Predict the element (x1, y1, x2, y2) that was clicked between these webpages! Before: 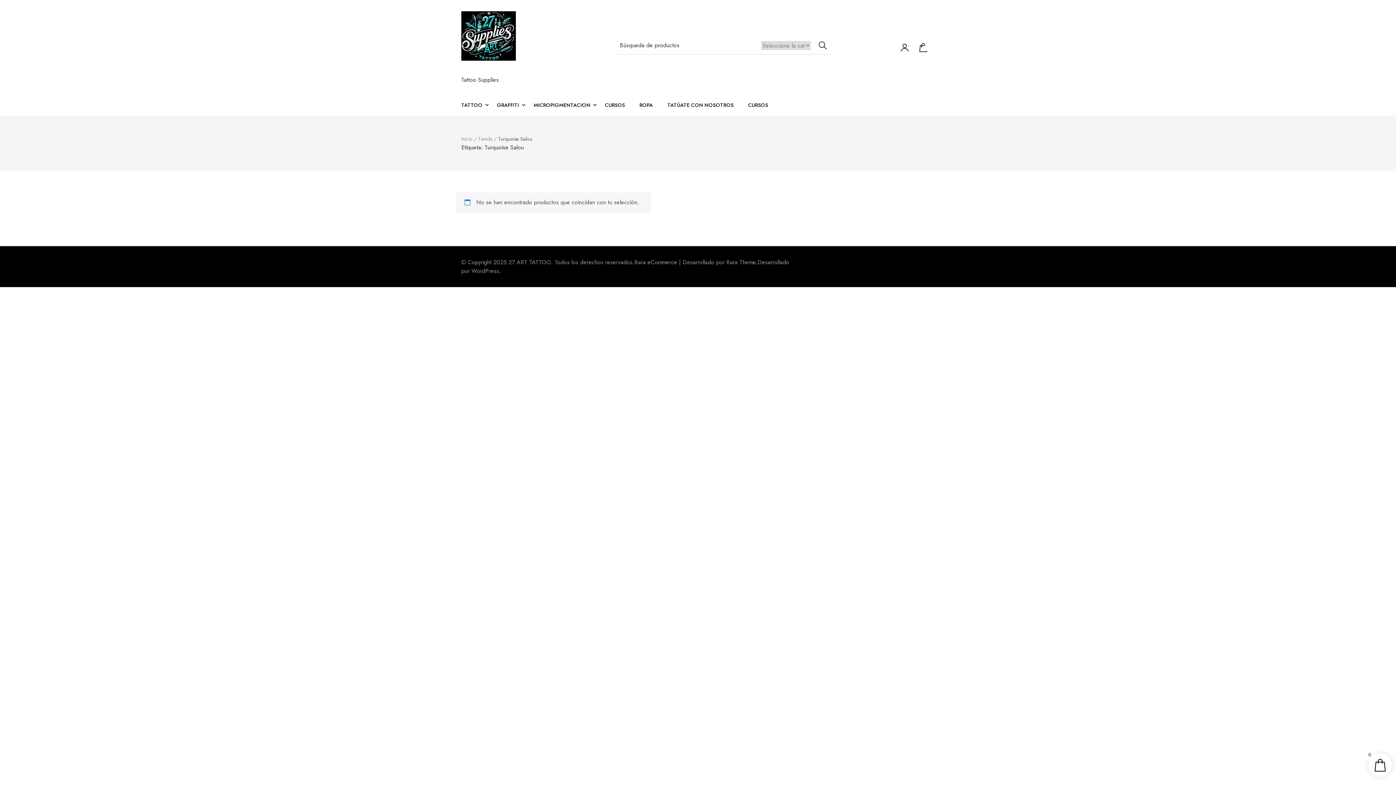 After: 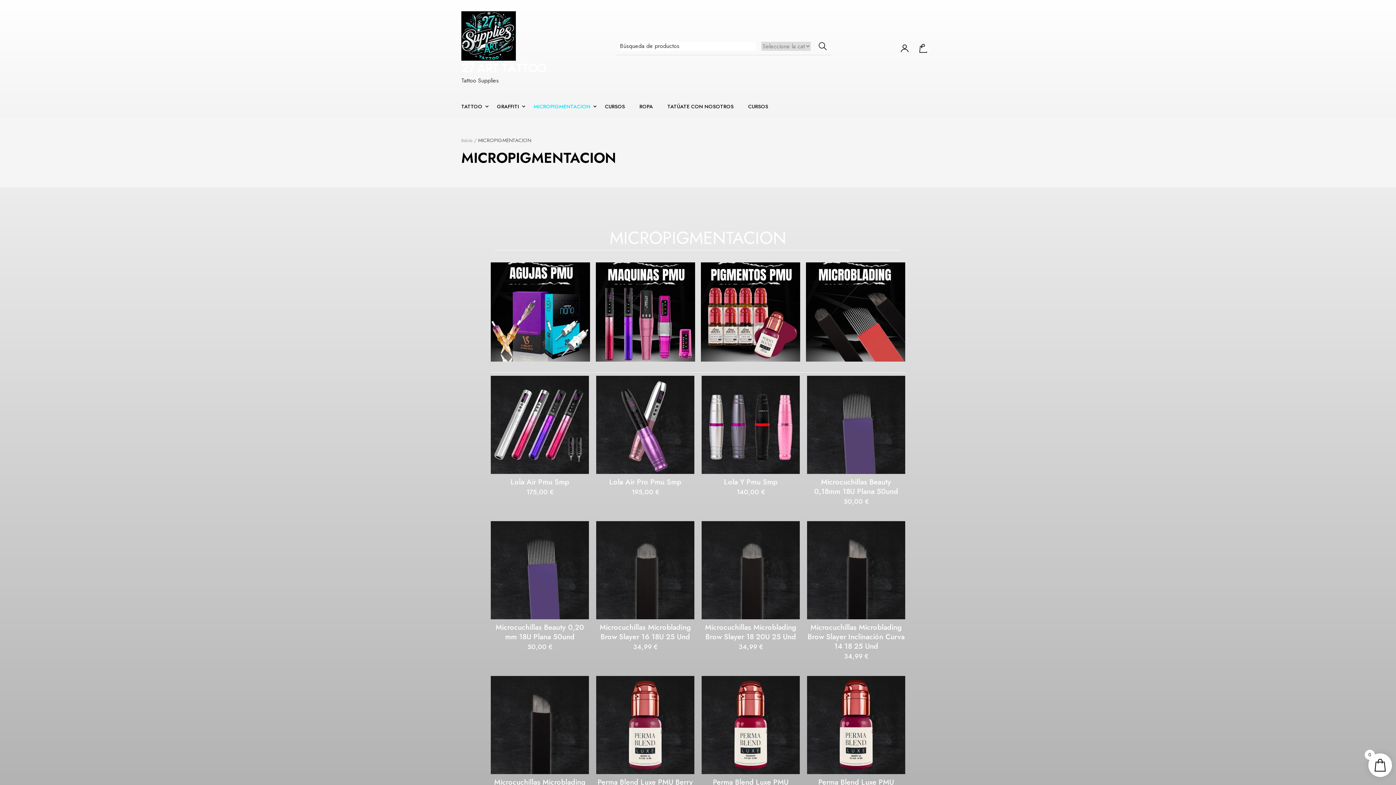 Action: label: MICROPIGMENTACION bbox: (533, 94, 590, 115)